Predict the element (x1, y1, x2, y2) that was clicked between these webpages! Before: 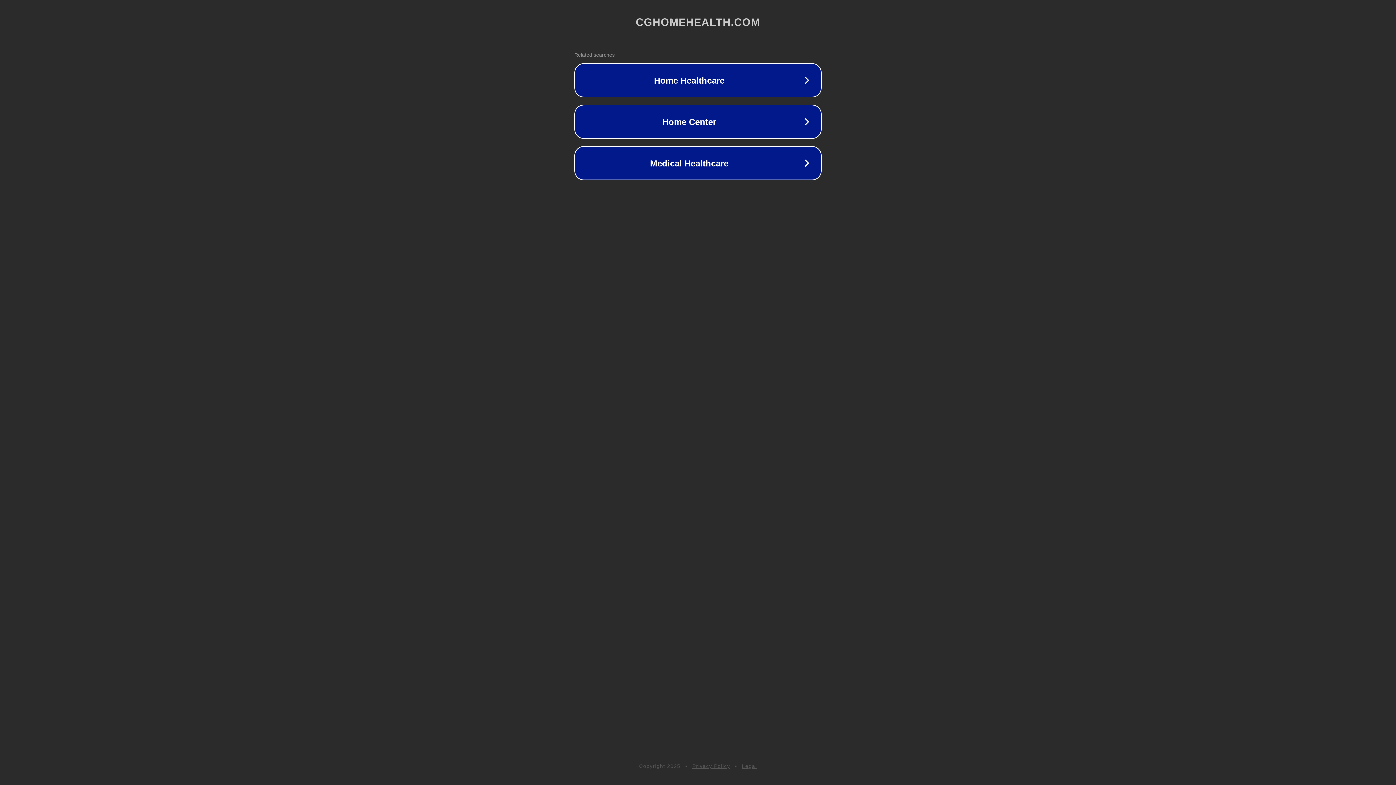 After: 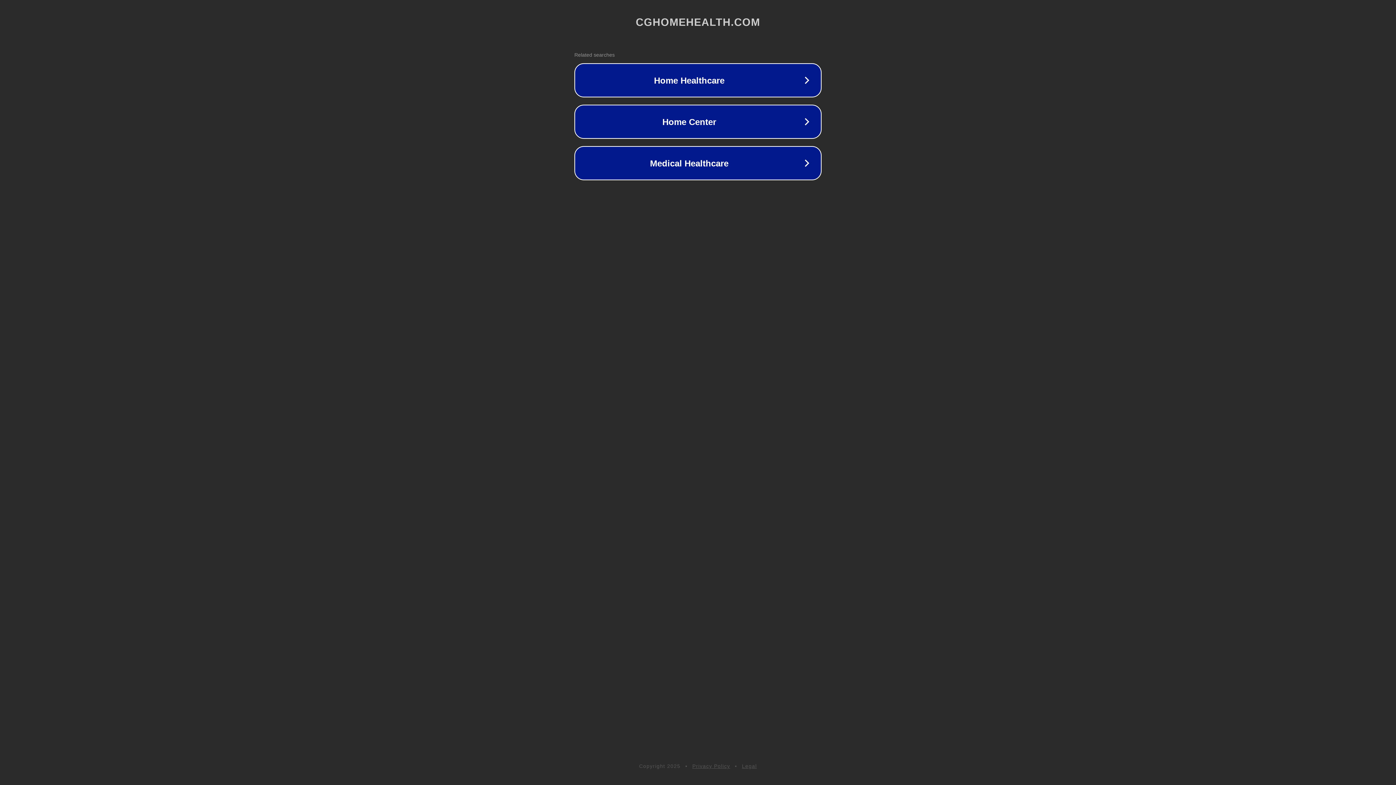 Action: label: Legal bbox: (742, 763, 757, 769)